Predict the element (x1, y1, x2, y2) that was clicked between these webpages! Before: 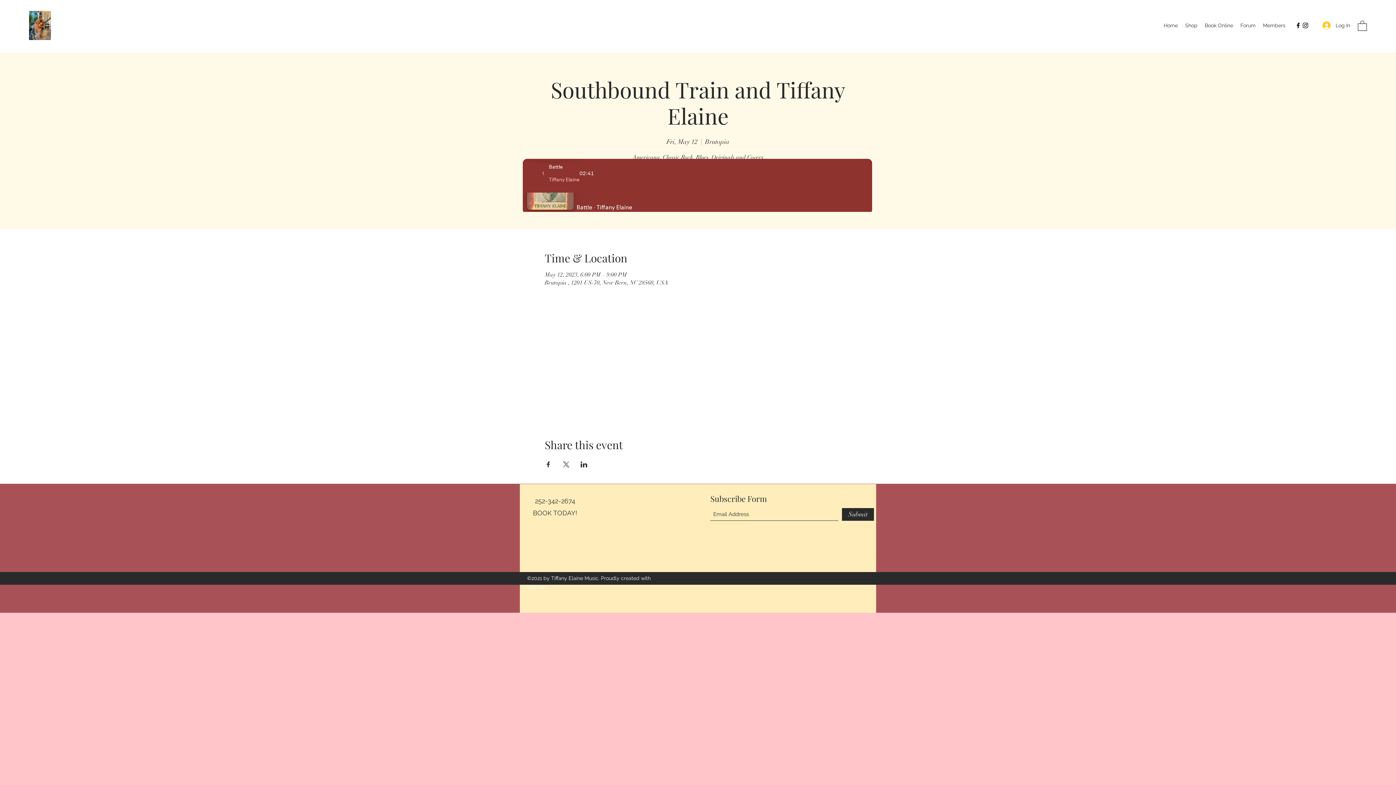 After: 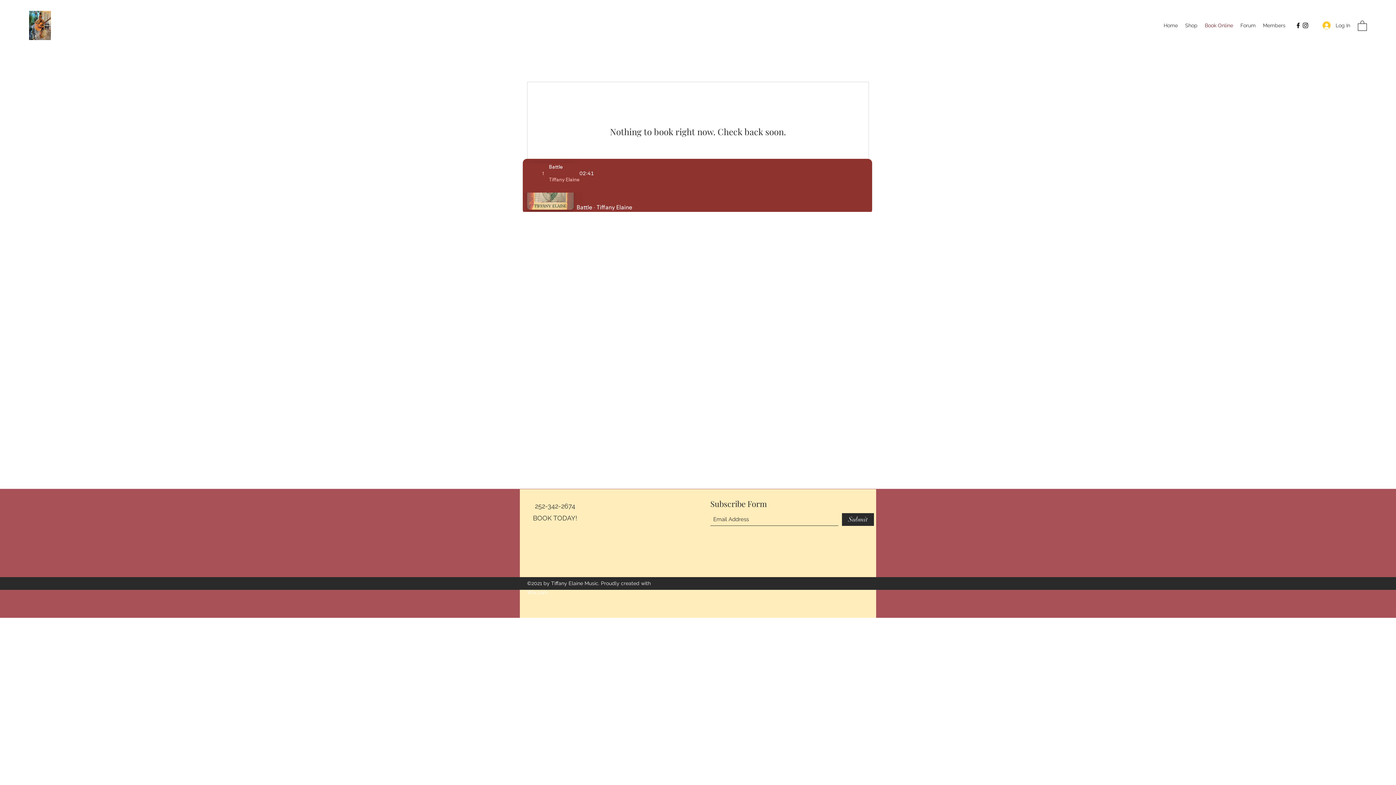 Action: label: Book Online bbox: (1201, 20, 1237, 30)